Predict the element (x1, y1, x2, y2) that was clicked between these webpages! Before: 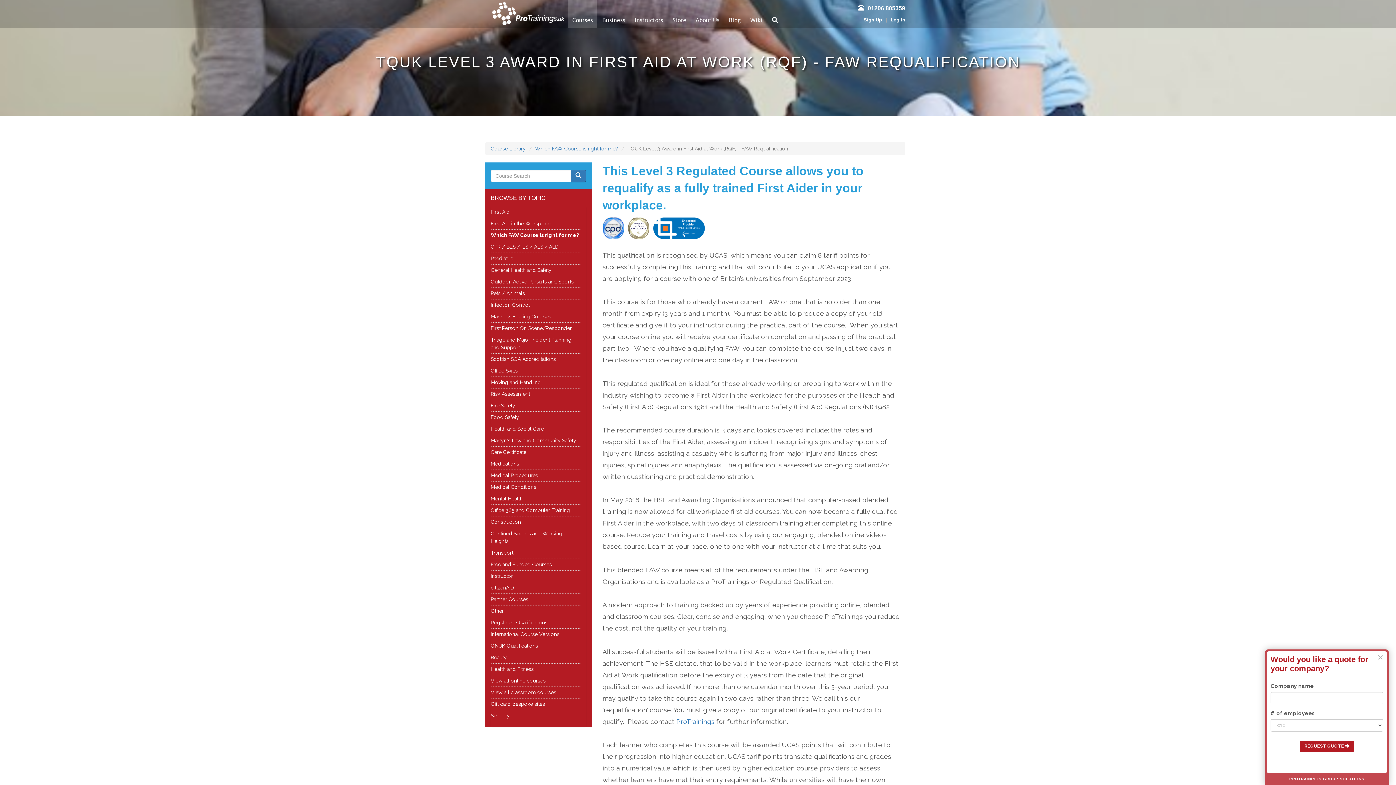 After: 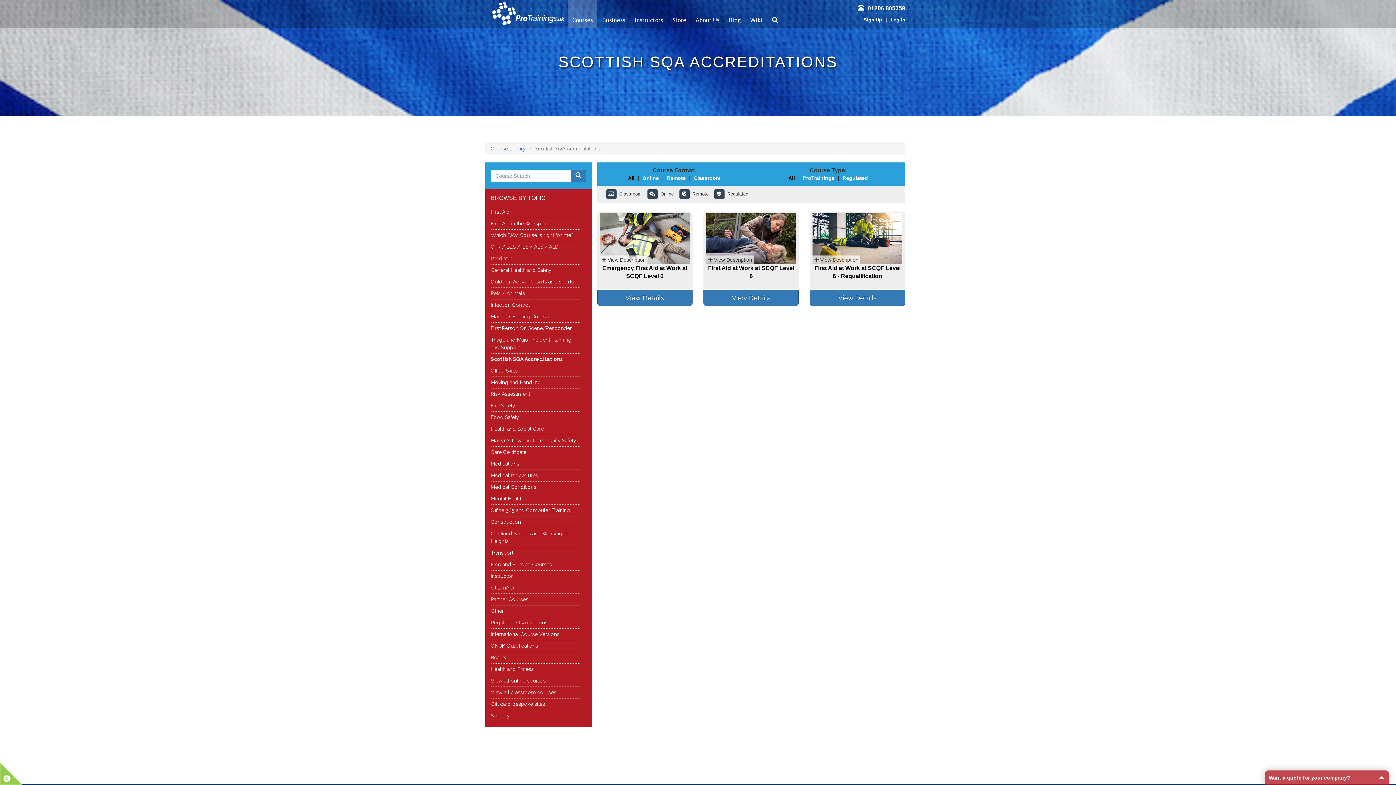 Action: bbox: (490, 356, 556, 362) label: Scottish SQA Accreditations